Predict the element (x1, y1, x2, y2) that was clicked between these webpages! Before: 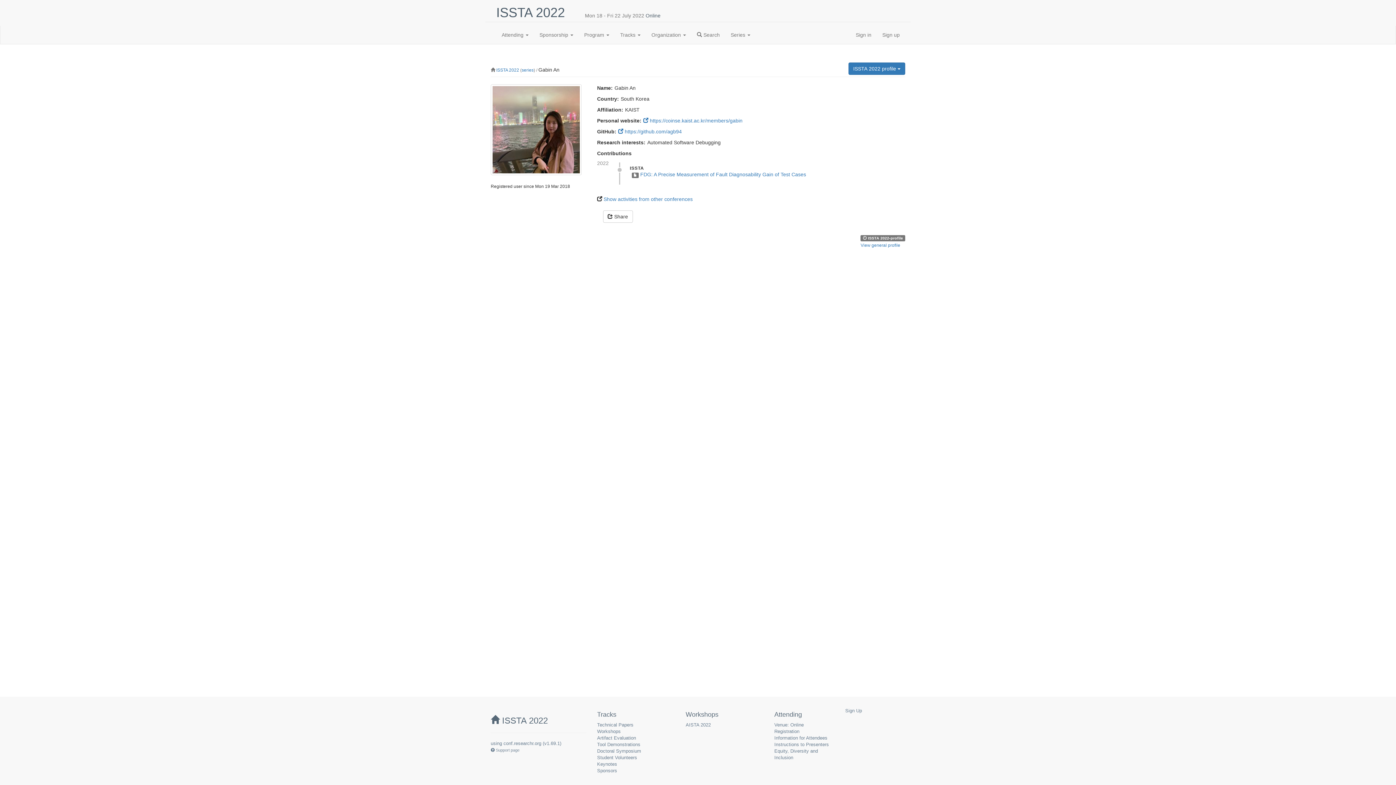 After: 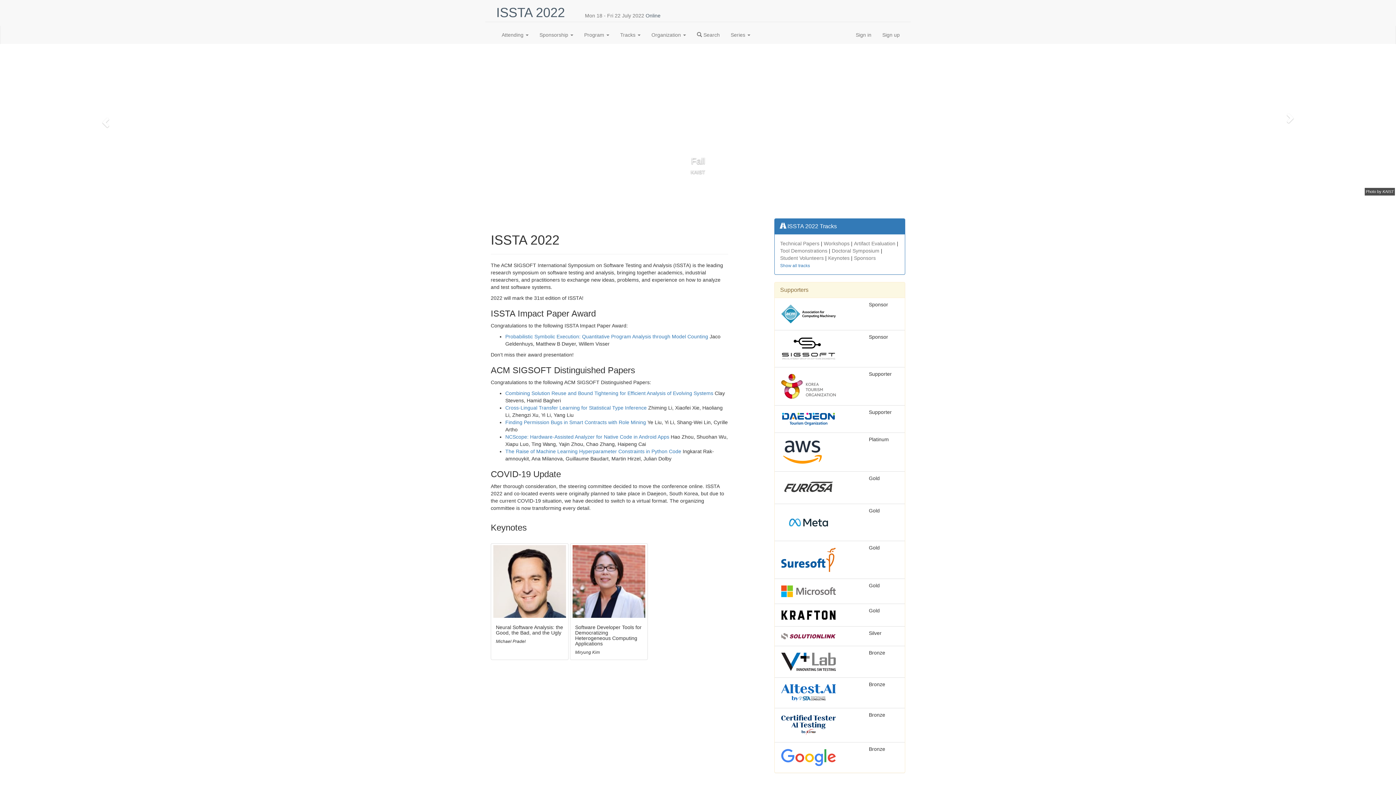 Action: label: ISSTA 2022 bbox: (496, 67, 519, 72)